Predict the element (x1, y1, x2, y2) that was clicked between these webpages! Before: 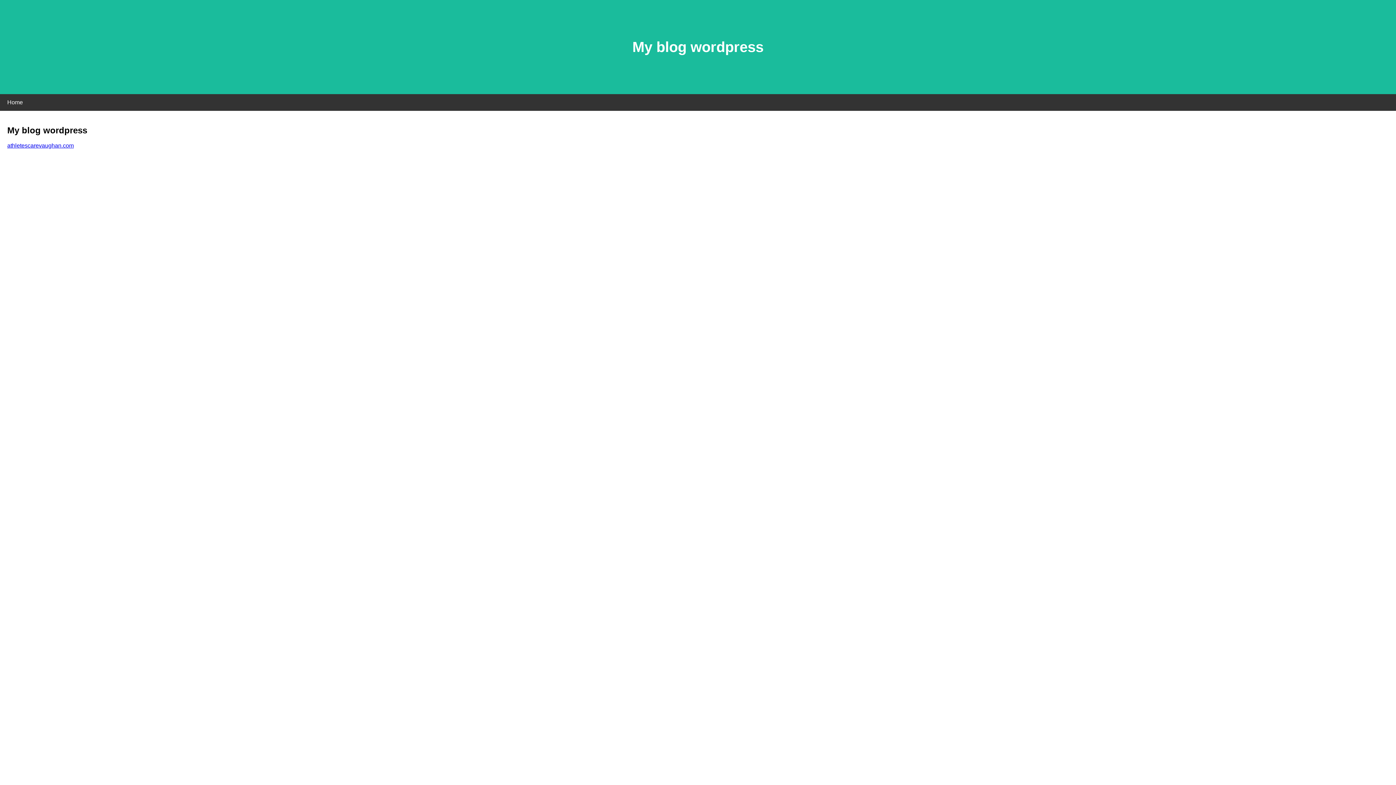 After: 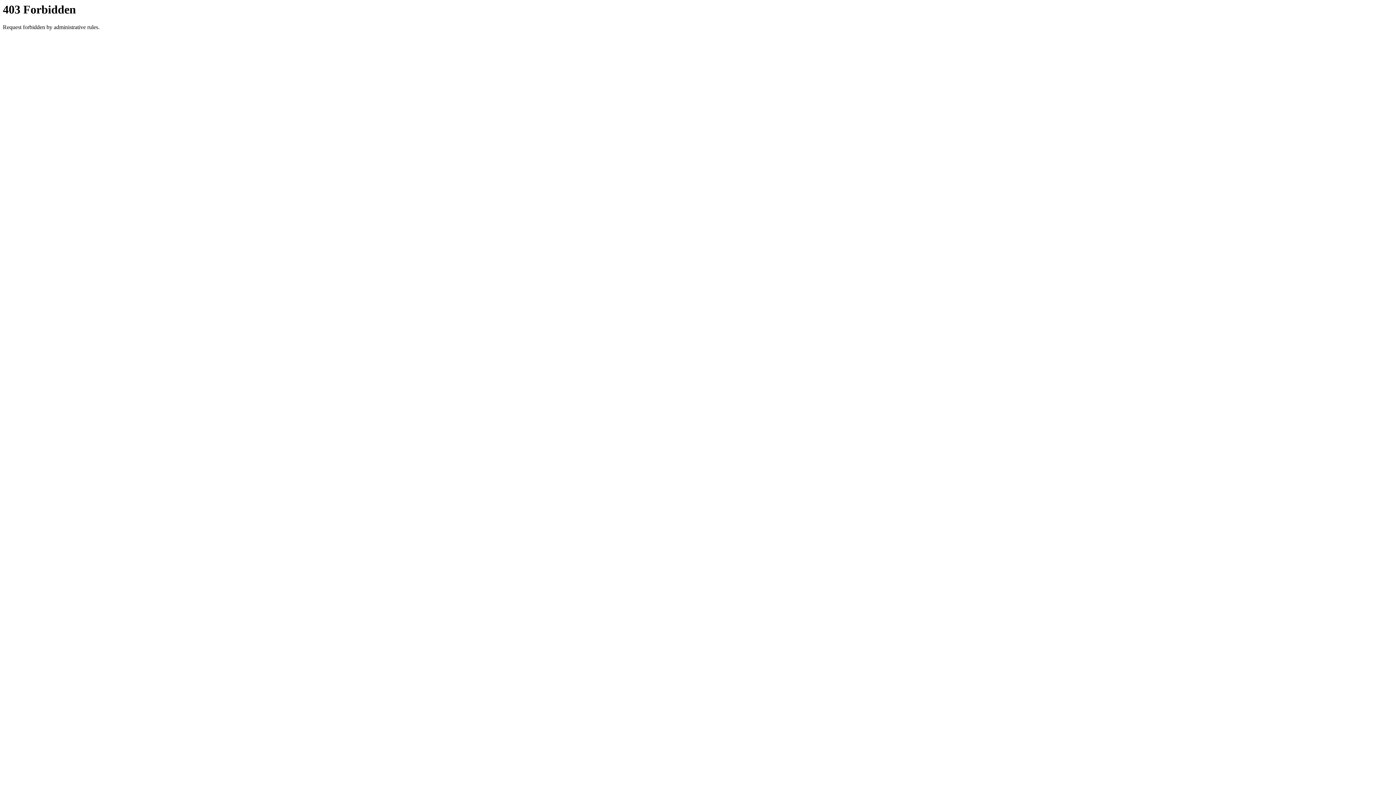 Action: bbox: (7, 142, 73, 148) label: athletescarevaughan.com